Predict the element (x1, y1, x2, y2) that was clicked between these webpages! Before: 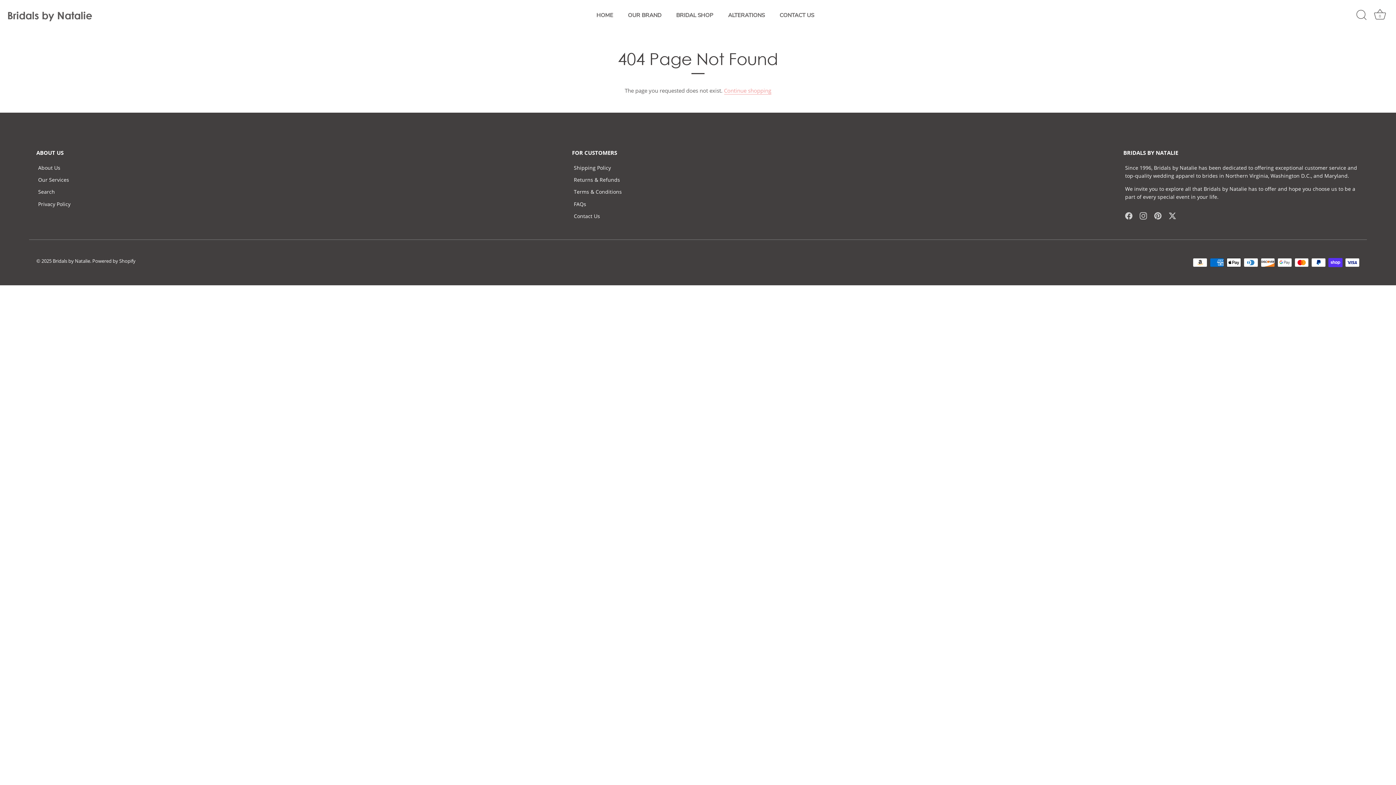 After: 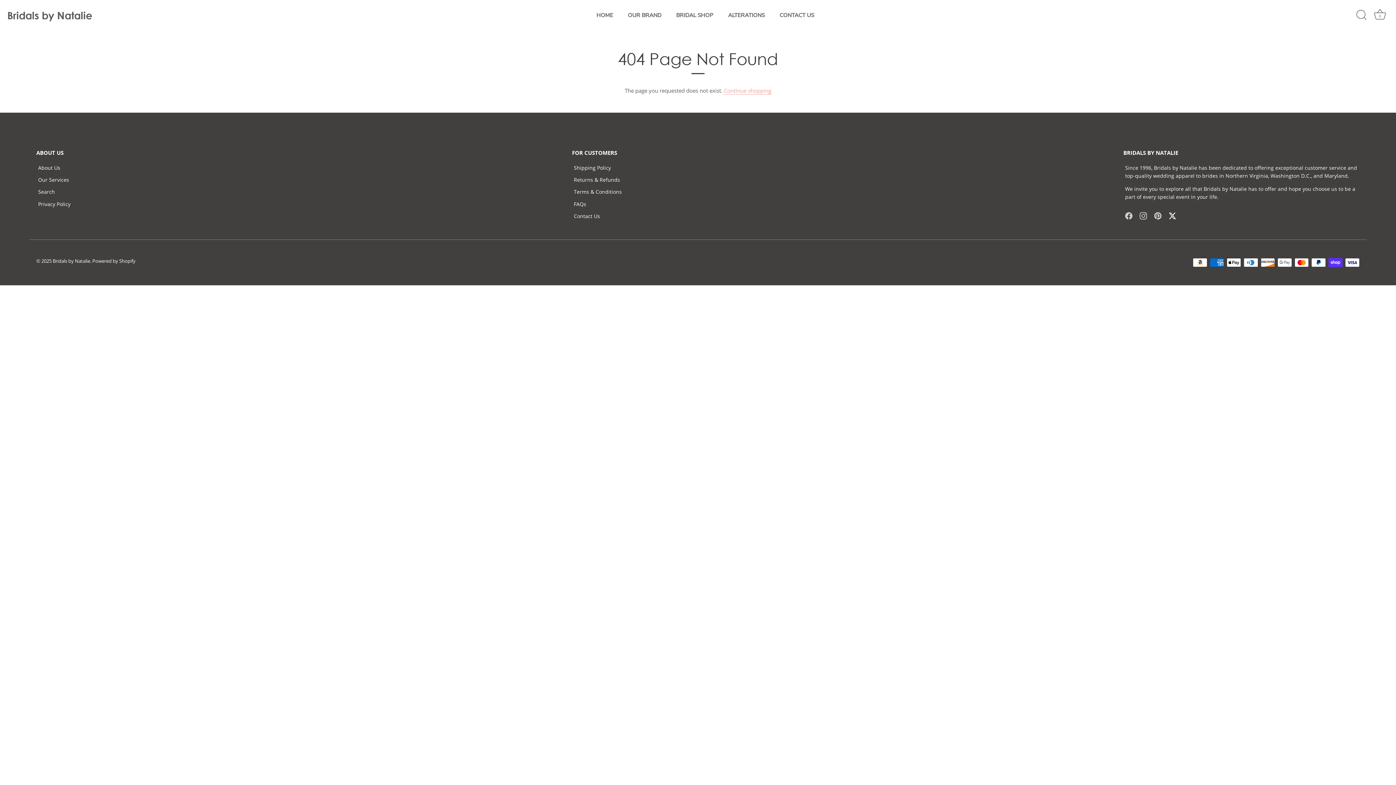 Action: label: Twitter bbox: (1169, 212, 1176, 218)